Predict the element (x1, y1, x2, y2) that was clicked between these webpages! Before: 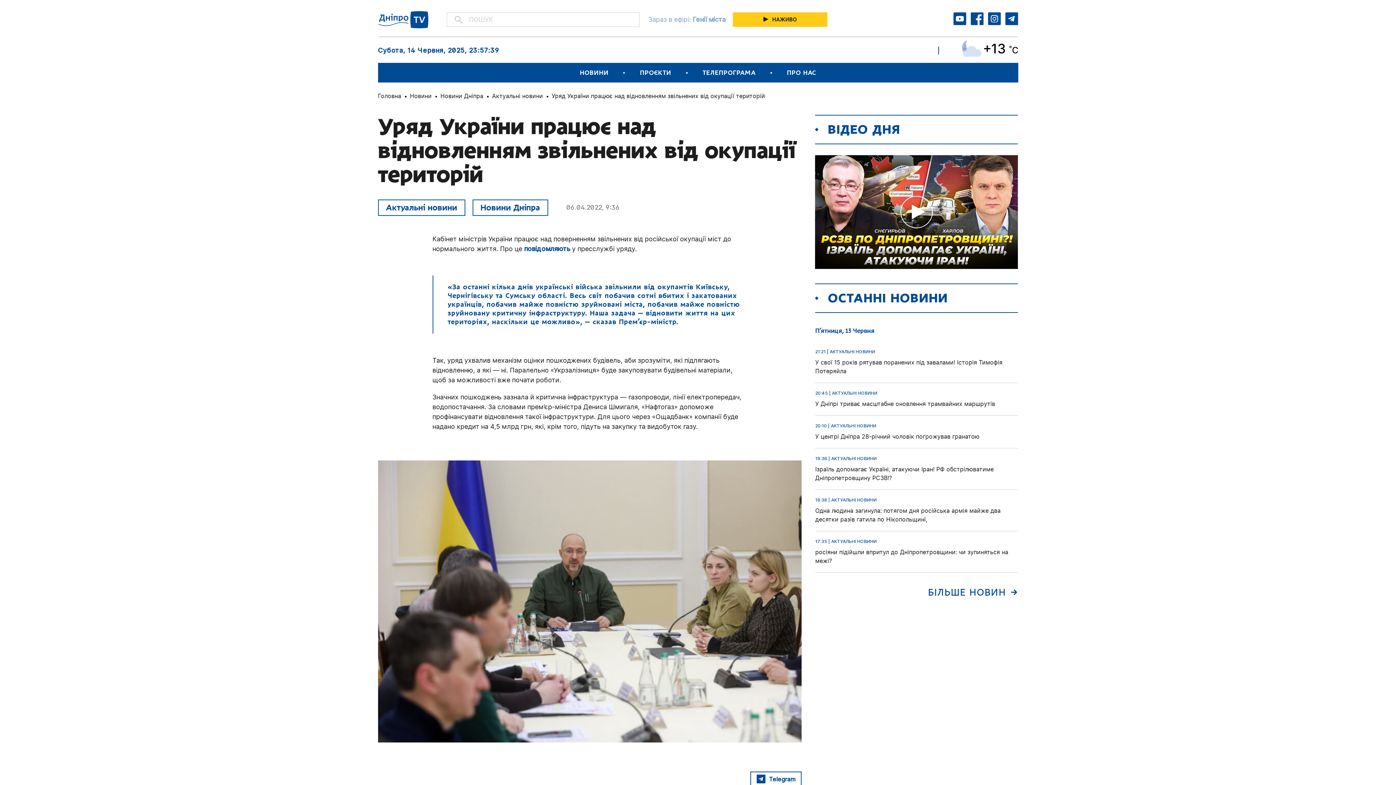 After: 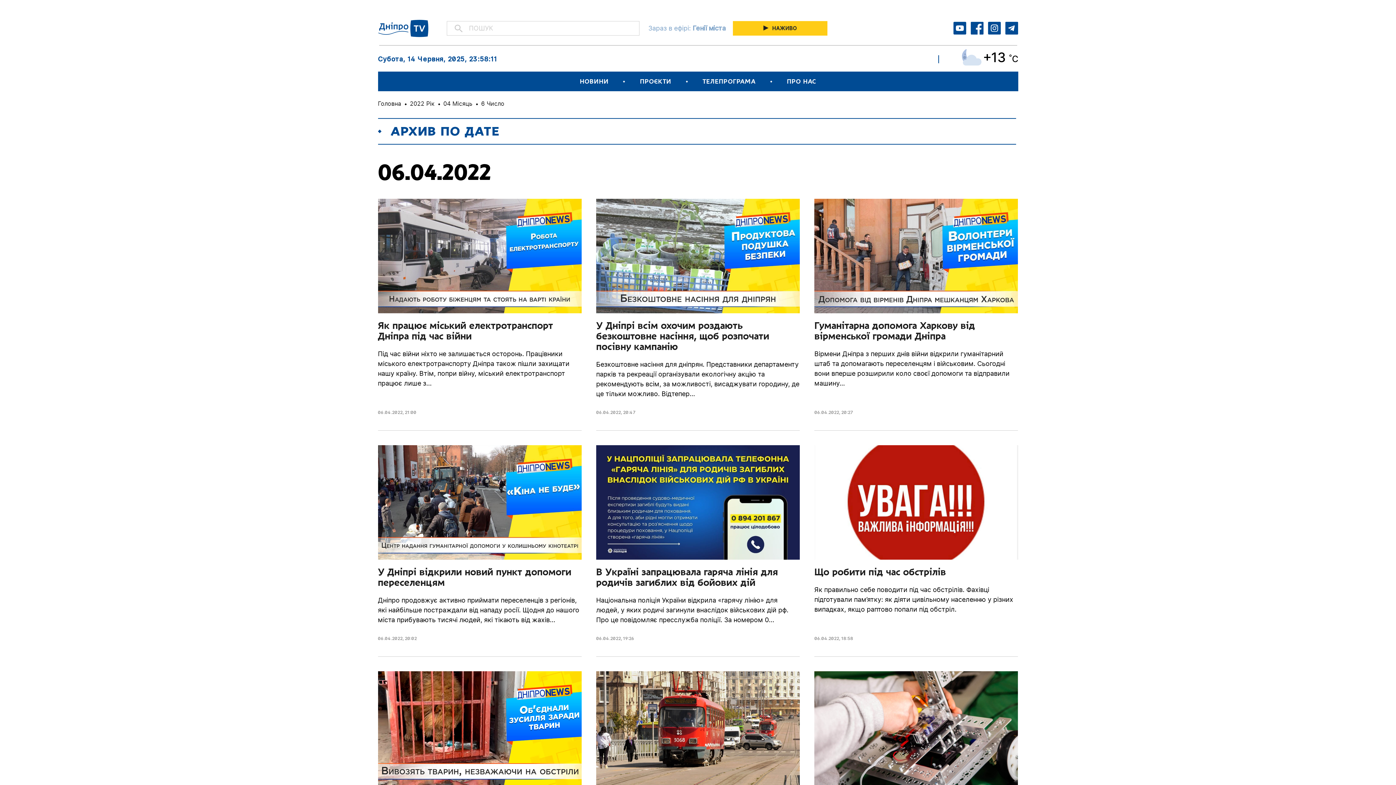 Action: label: 06.04.2022, 9:36 bbox: (566, 203, 619, 211)